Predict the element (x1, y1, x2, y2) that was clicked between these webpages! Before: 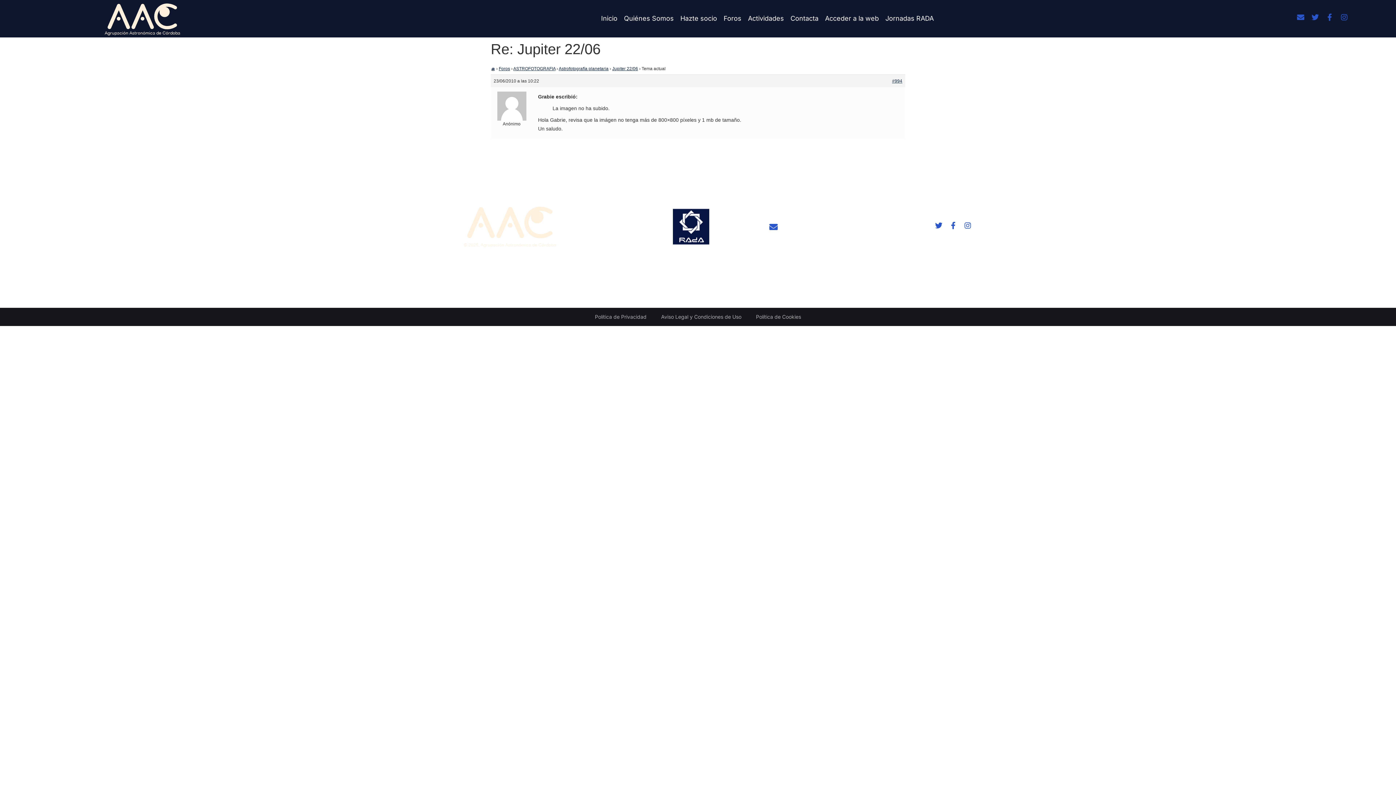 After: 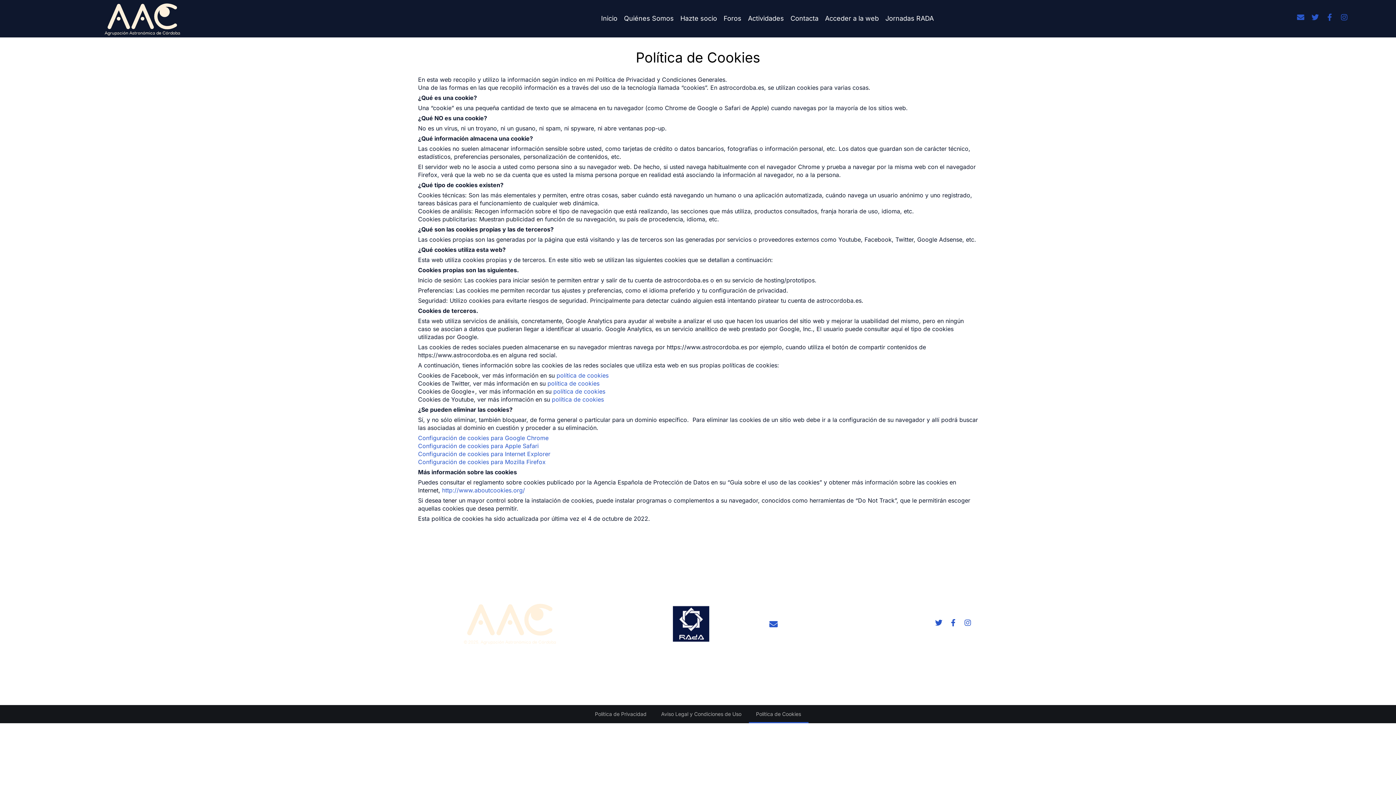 Action: label: Política de Cookies bbox: (748, 308, 808, 326)